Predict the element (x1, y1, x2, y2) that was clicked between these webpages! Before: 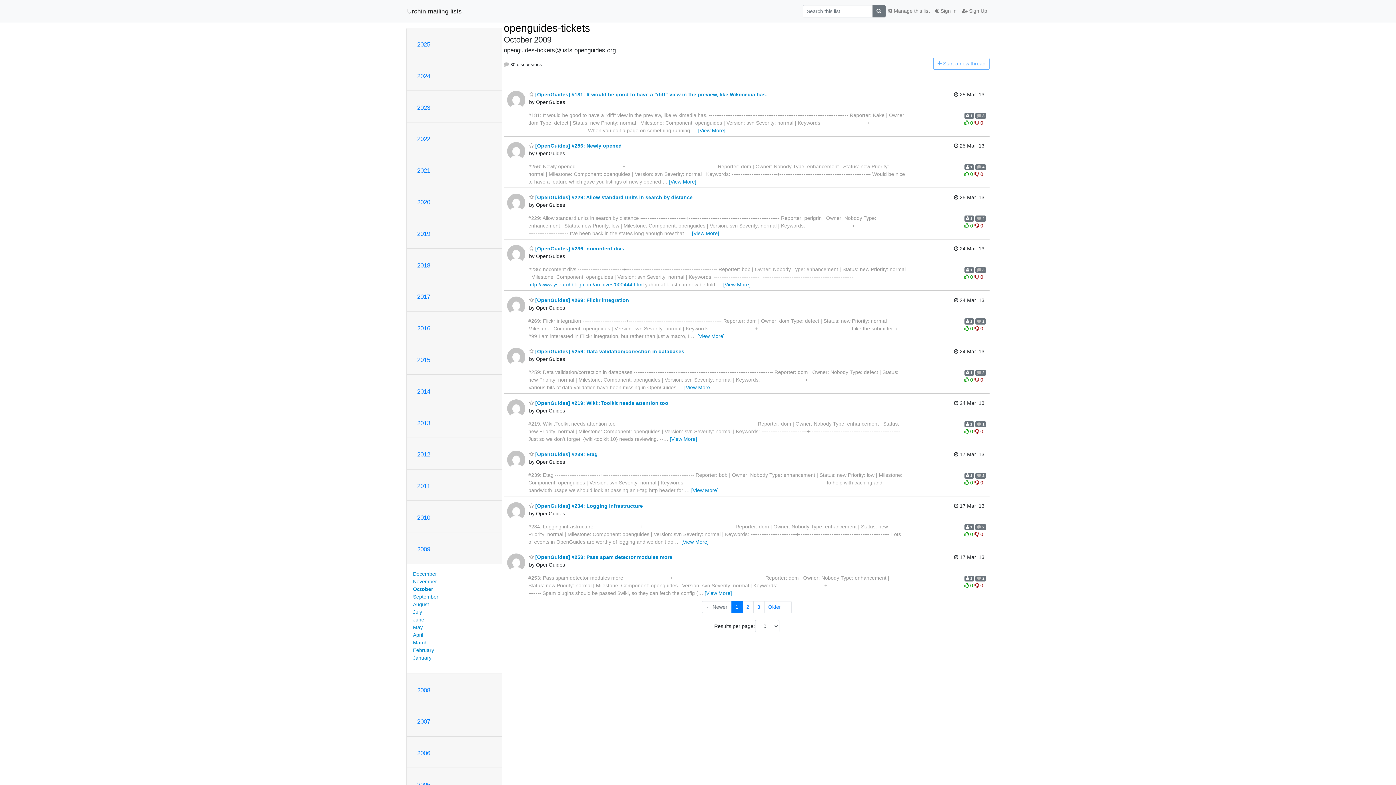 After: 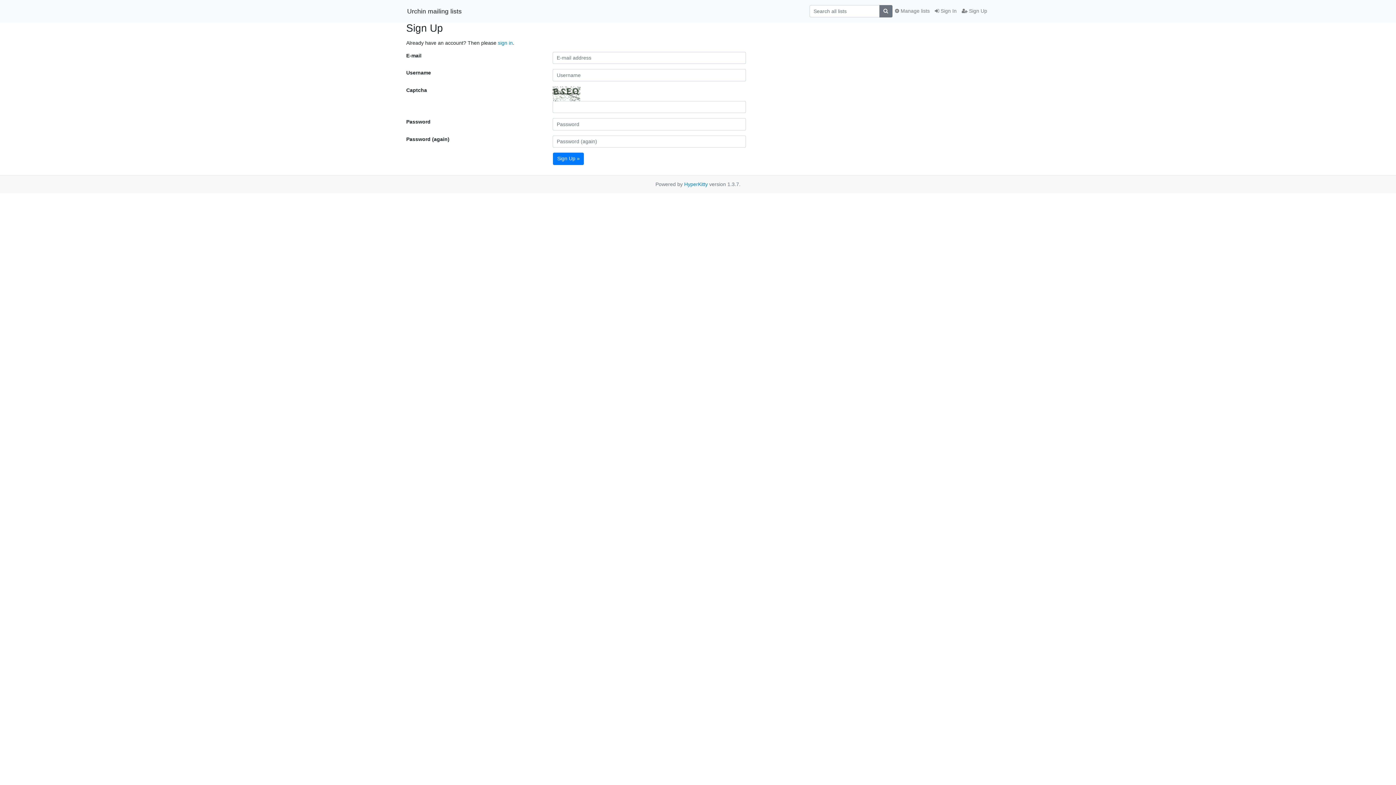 Action: label:  Sign Up bbox: (959, 4, 990, 17)